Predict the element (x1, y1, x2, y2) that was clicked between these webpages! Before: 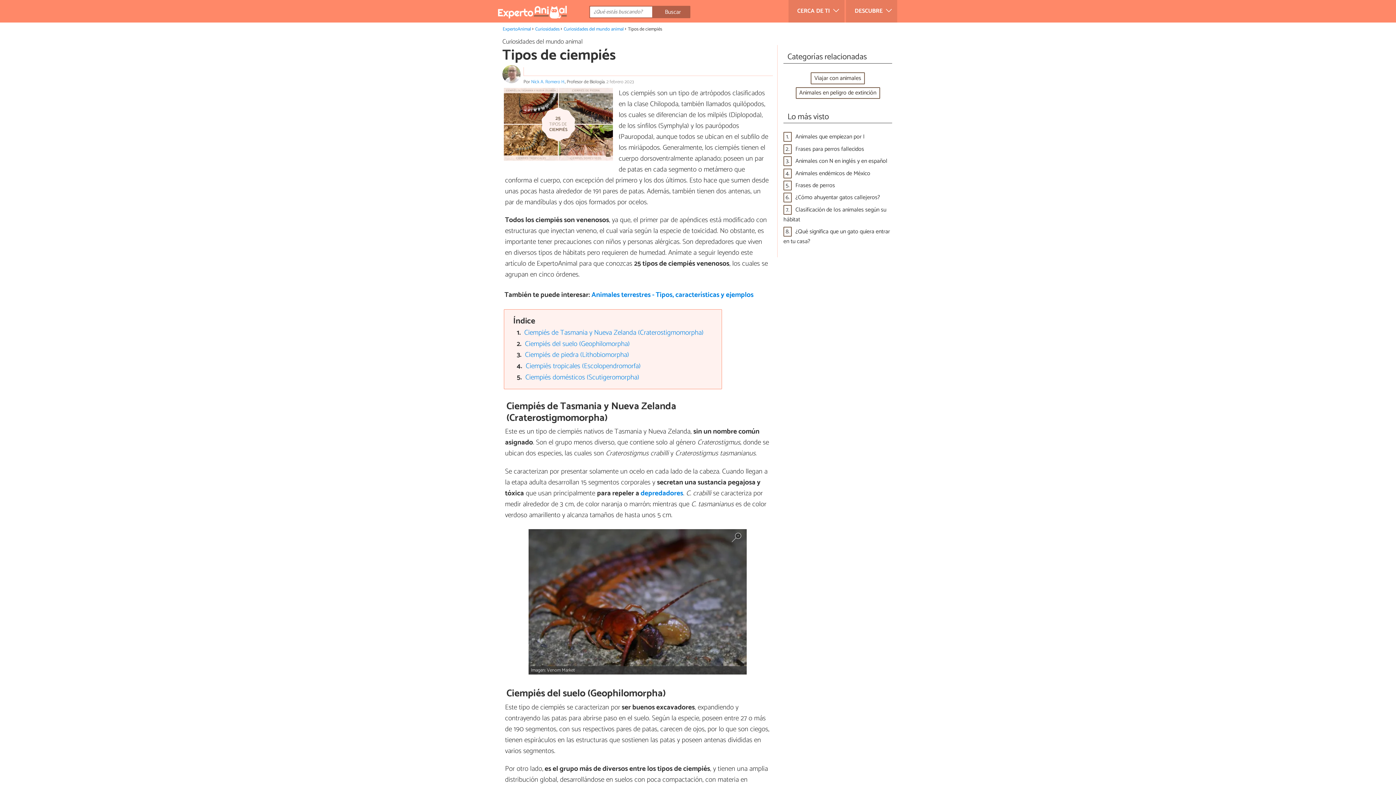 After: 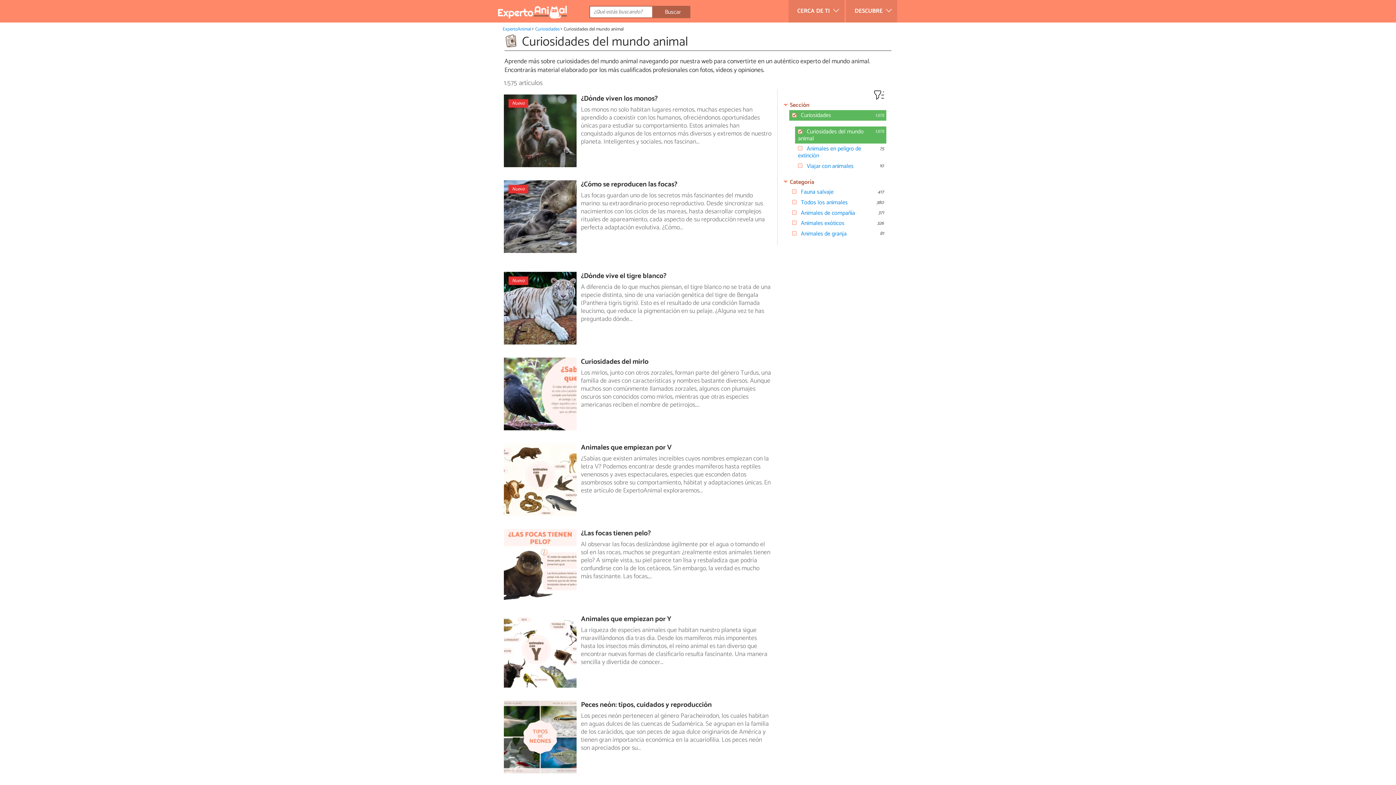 Action: bbox: (502, 36, 582, 47) label: Curiosidades del mundo animal